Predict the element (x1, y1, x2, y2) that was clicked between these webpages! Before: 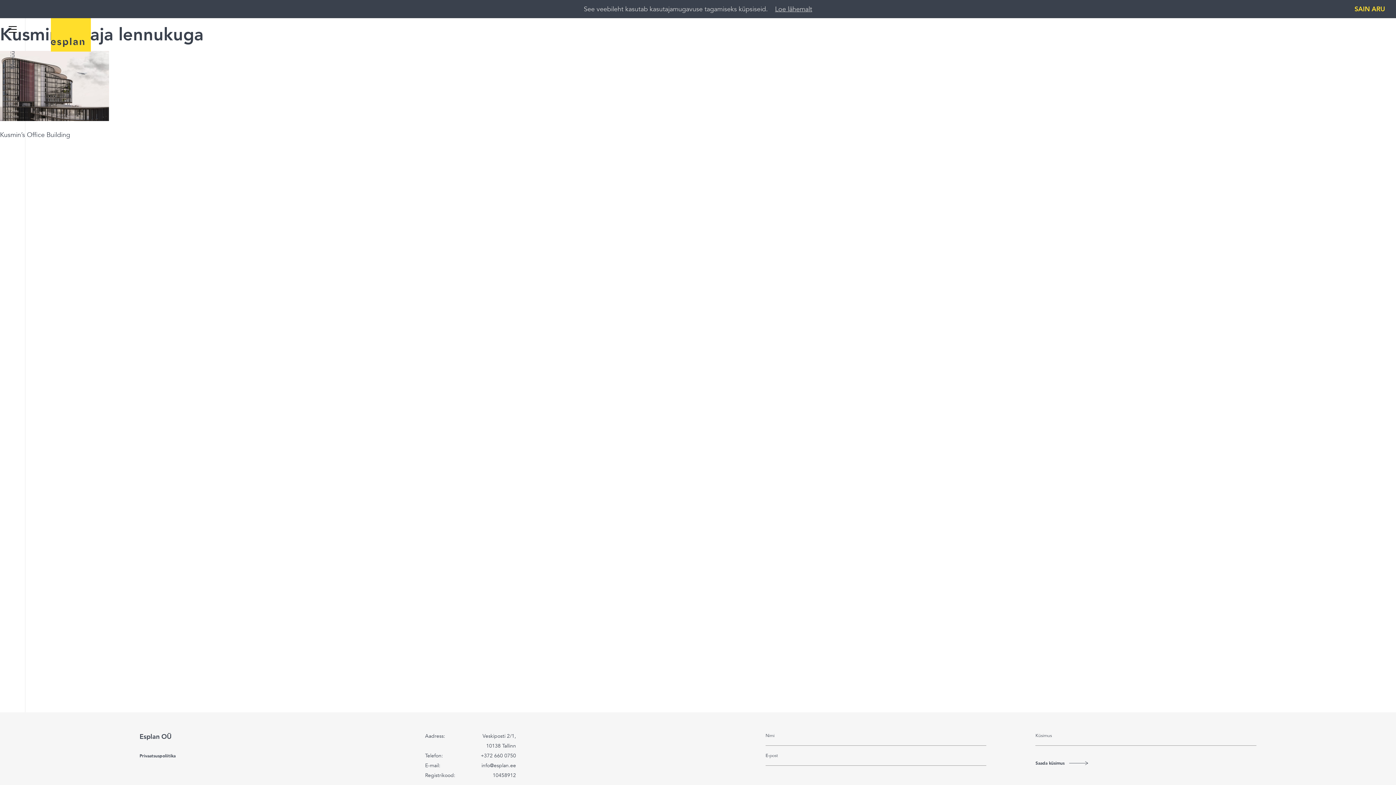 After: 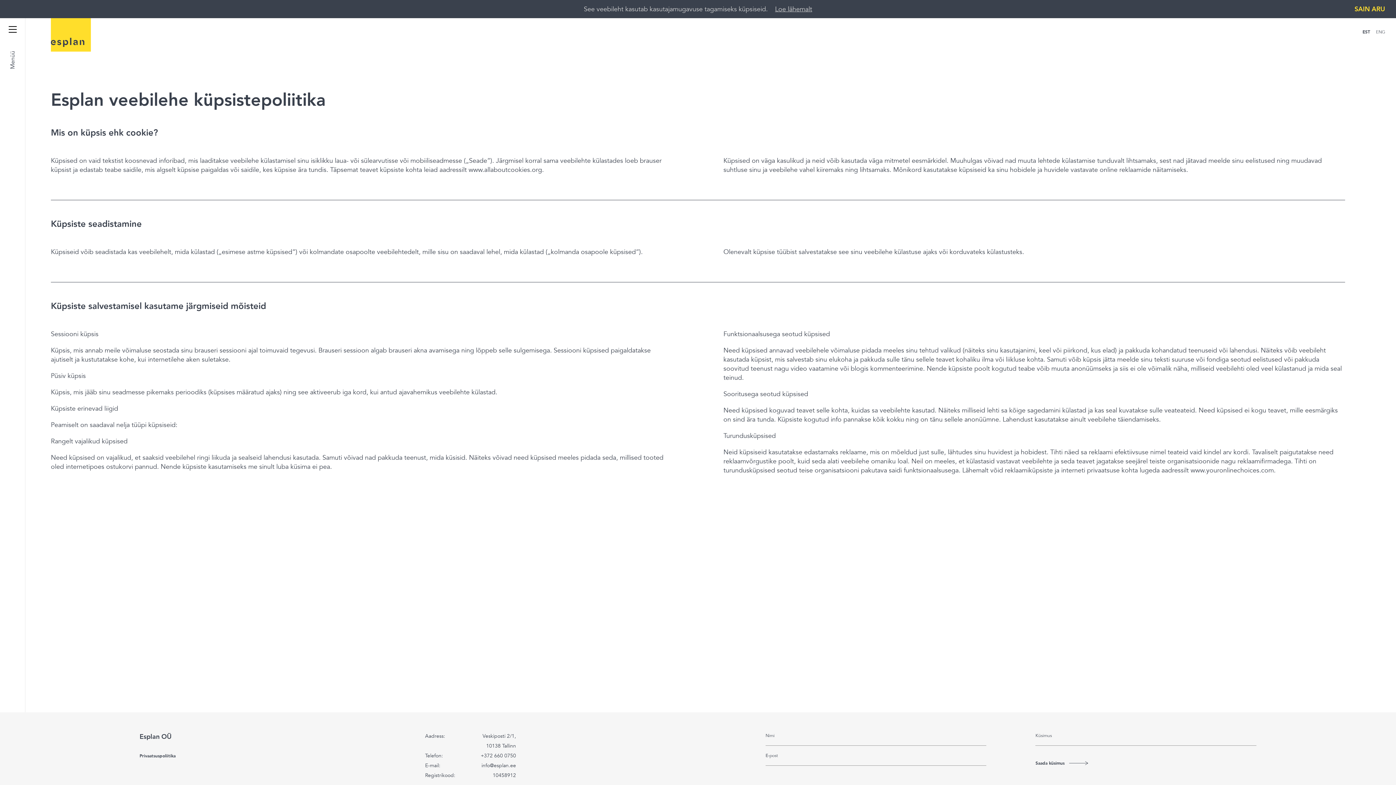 Action: bbox: (775, 5, 812, 13) label: Loe lähemalt